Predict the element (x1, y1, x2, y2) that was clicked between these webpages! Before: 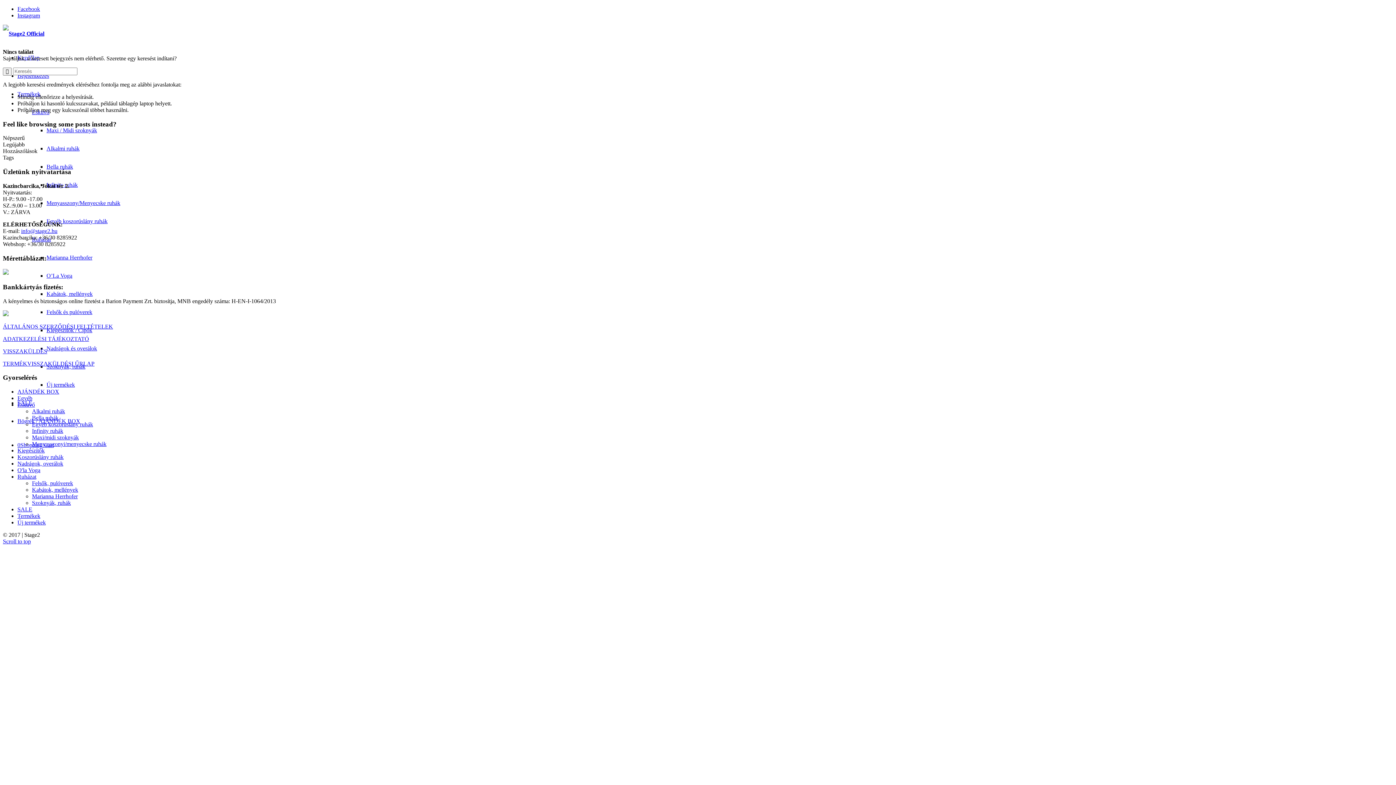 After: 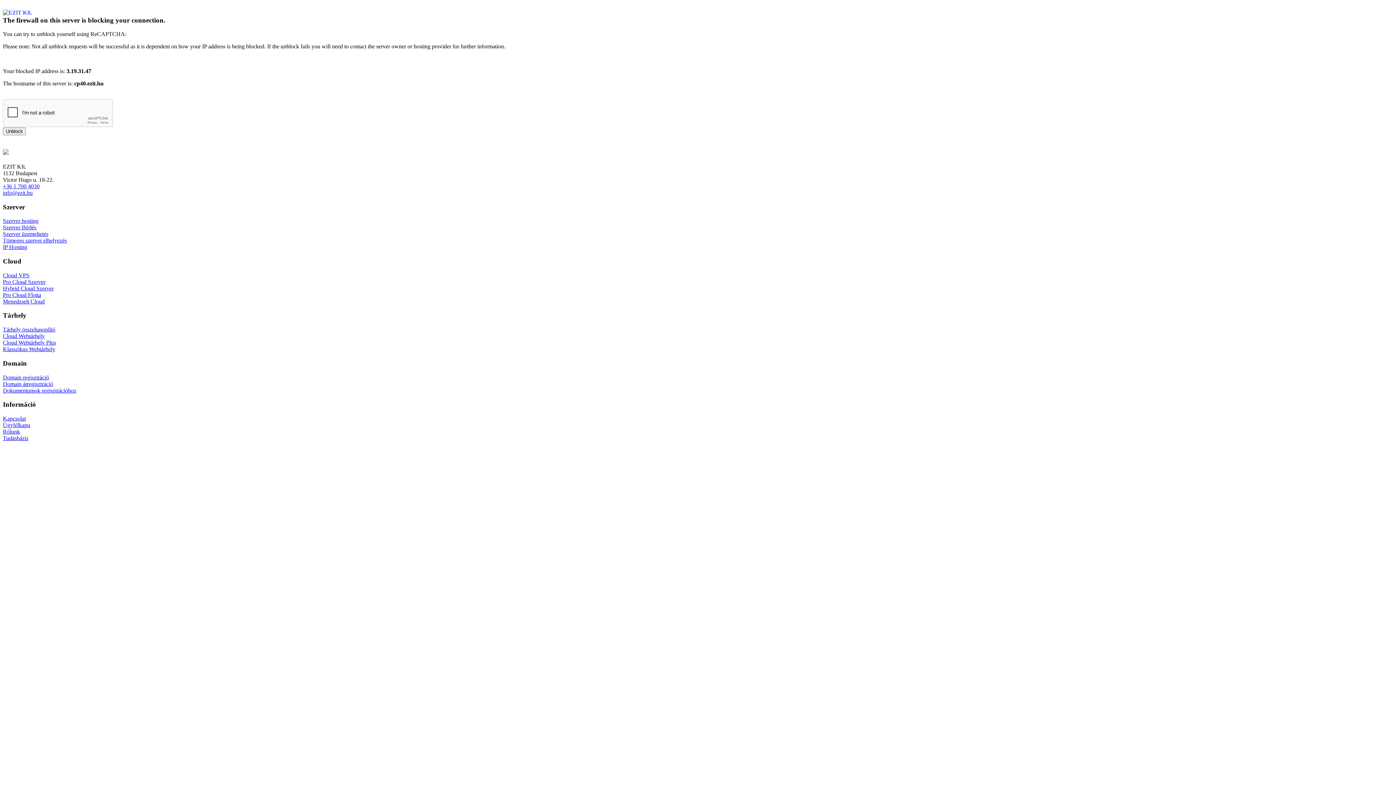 Action: bbox: (32, 408, 65, 414) label: Alkalmi ruhák